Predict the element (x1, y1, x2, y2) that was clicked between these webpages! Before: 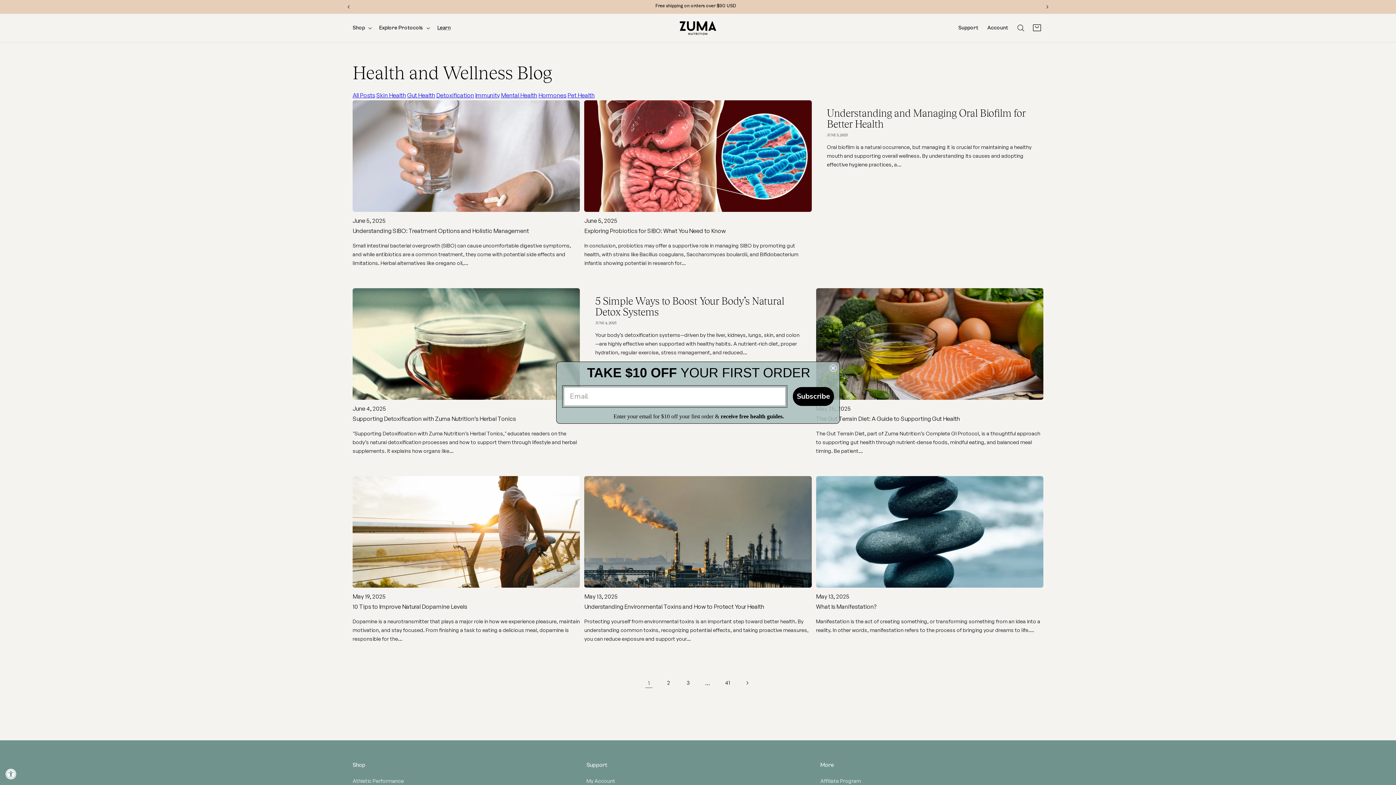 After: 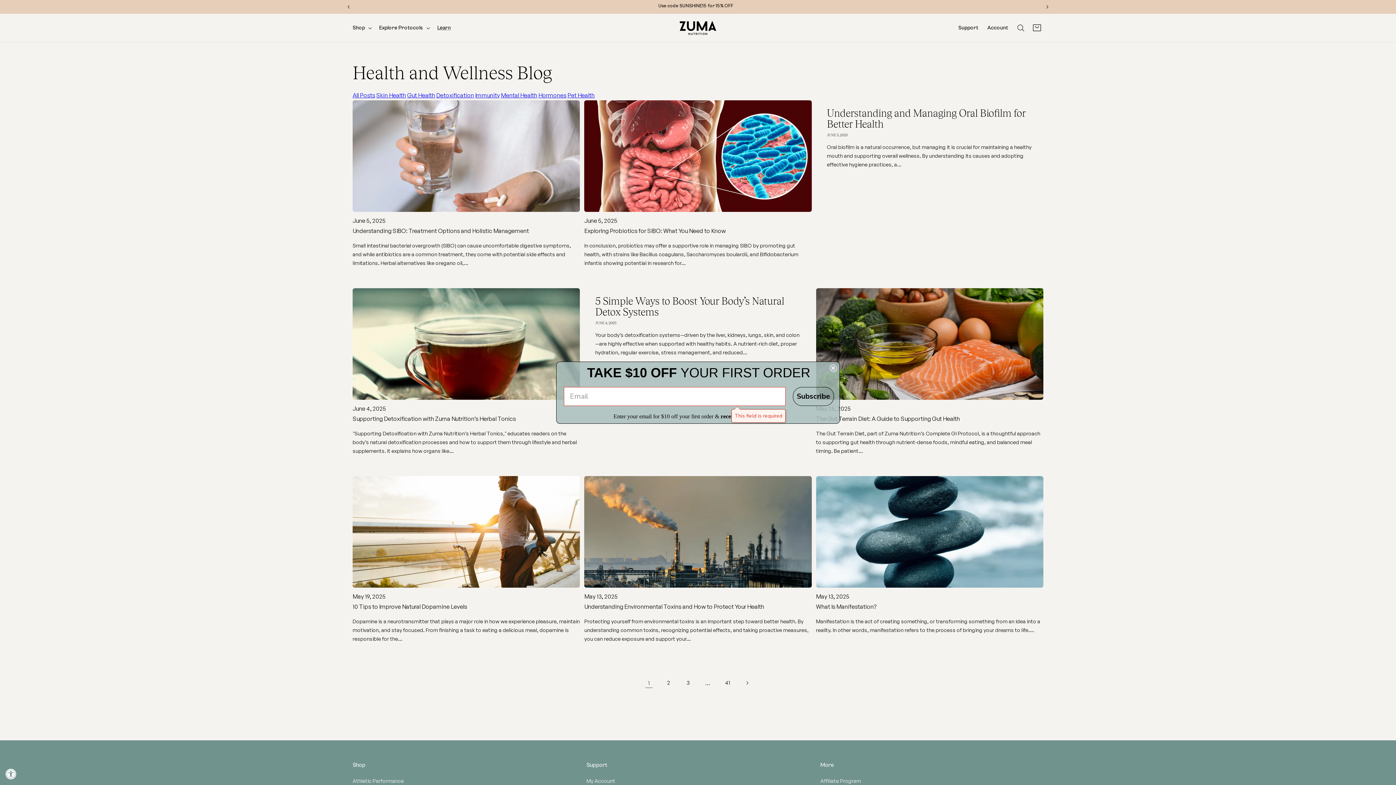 Action: bbox: (793, 387, 834, 406) label: Subscribe